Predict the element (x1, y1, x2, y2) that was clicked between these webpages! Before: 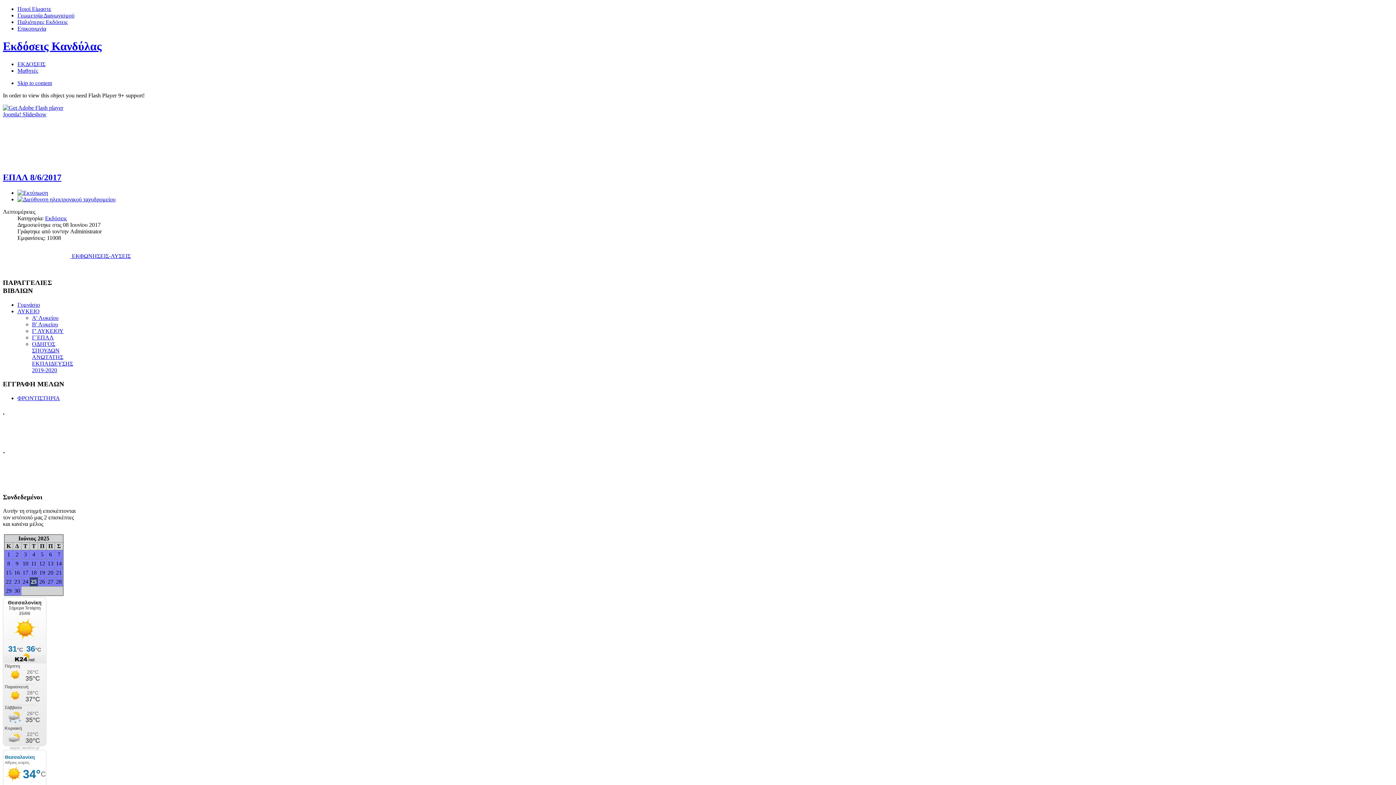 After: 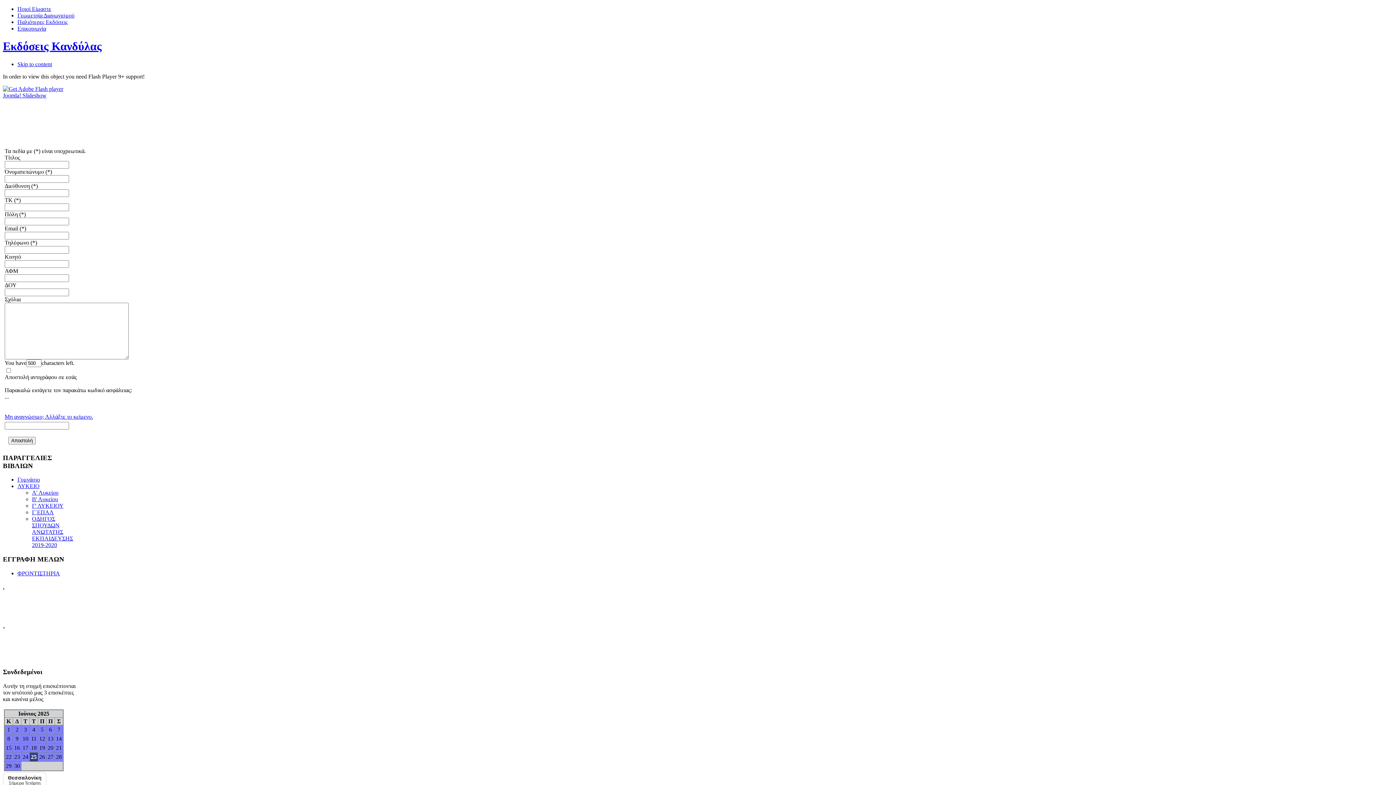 Action: bbox: (17, 395, 60, 401) label: ΦΡΟΝΤΙΣΤΗΡΙΑ